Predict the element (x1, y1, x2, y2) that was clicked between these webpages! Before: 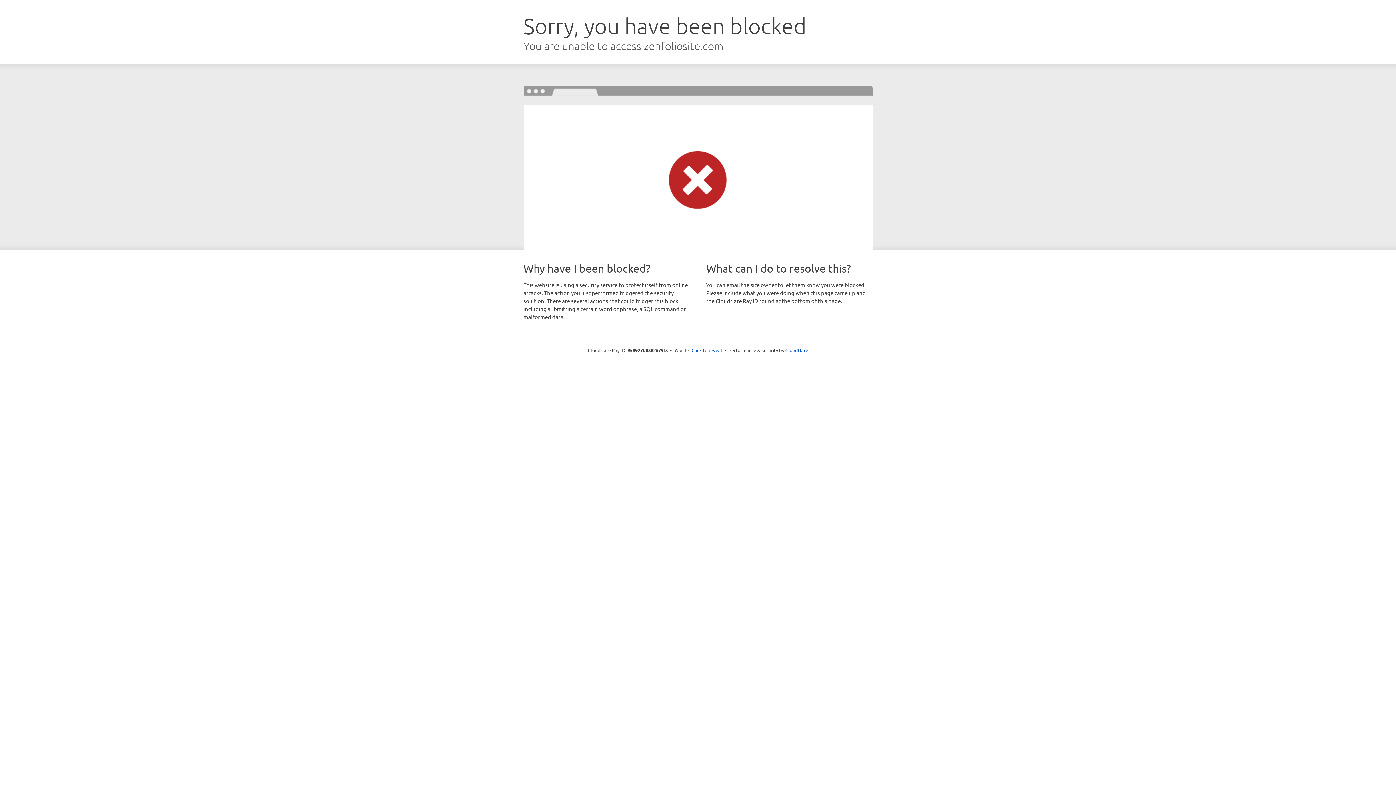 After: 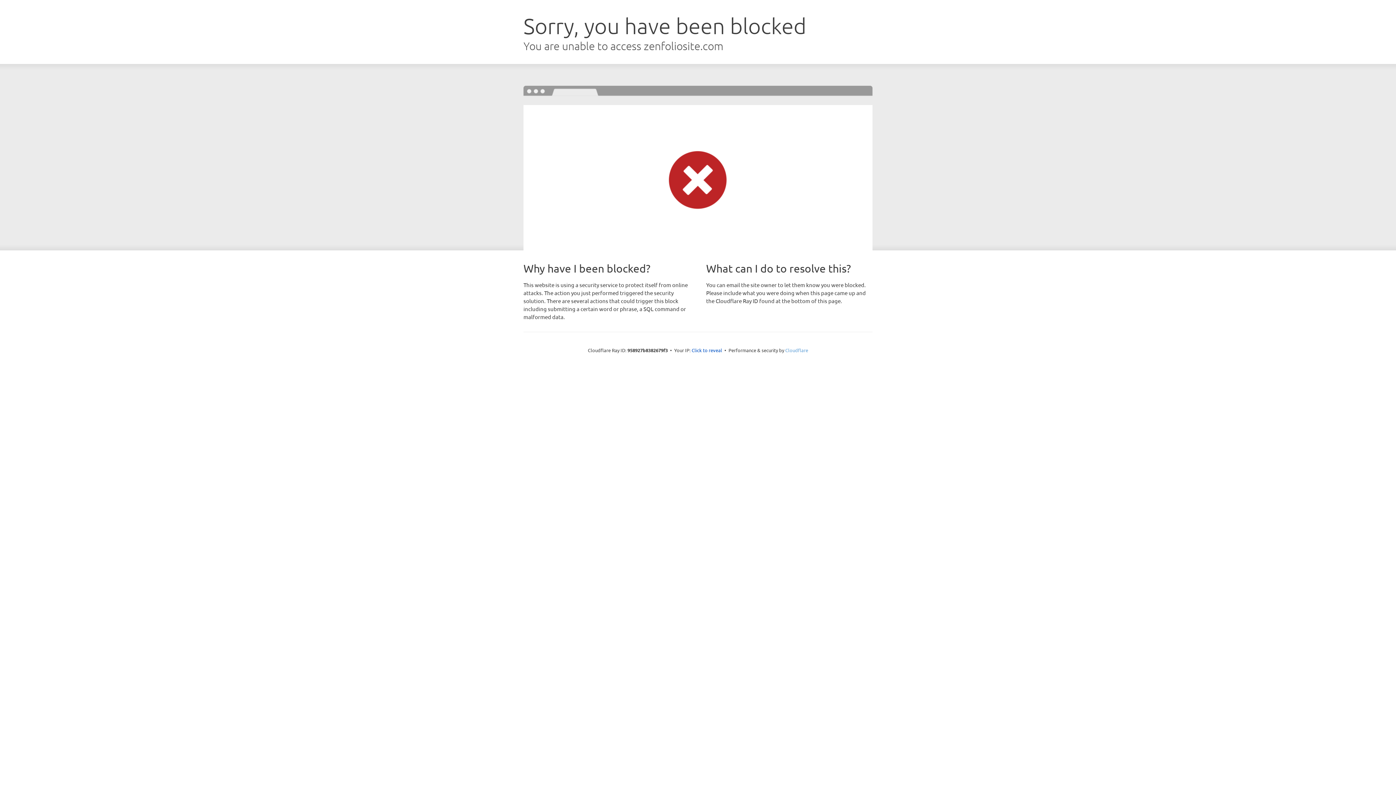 Action: label: Cloudflare bbox: (785, 347, 808, 353)